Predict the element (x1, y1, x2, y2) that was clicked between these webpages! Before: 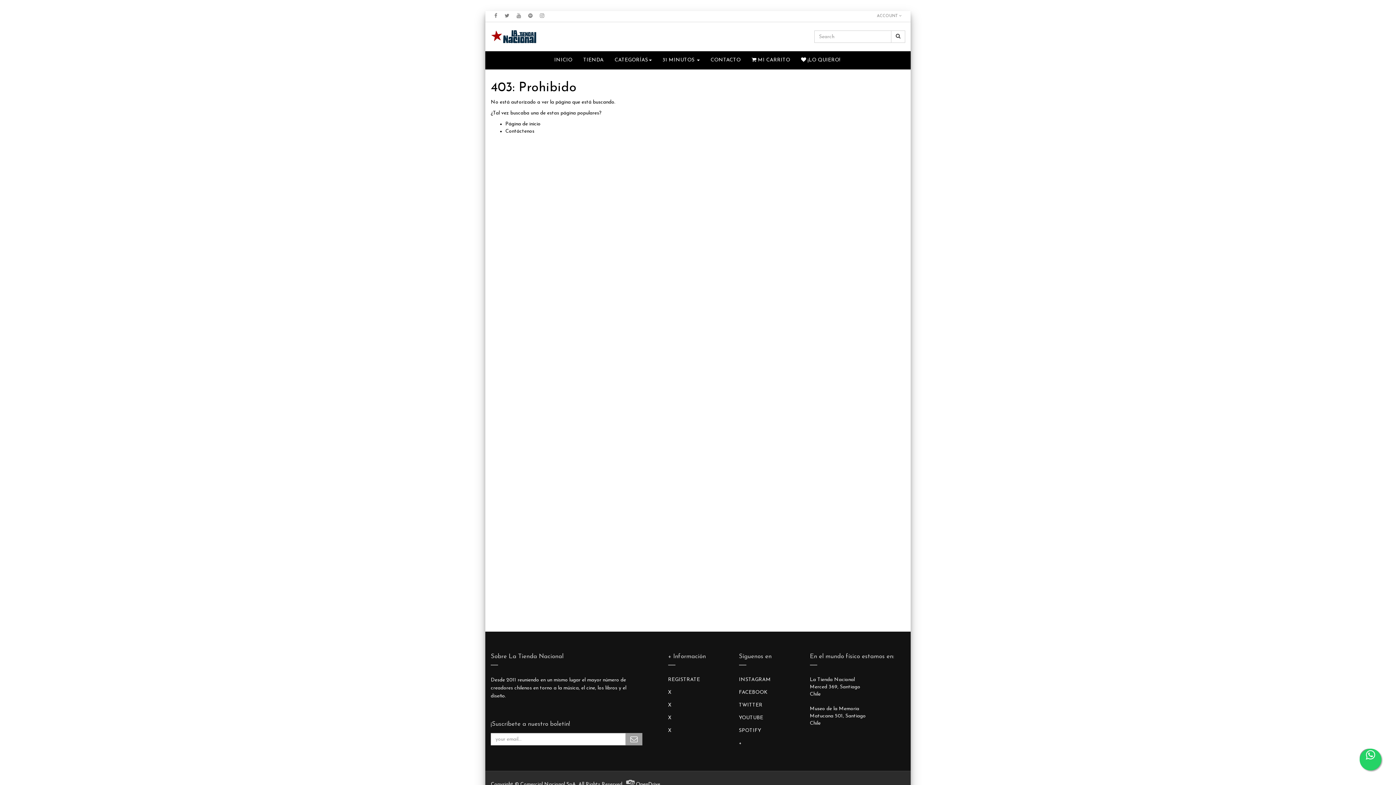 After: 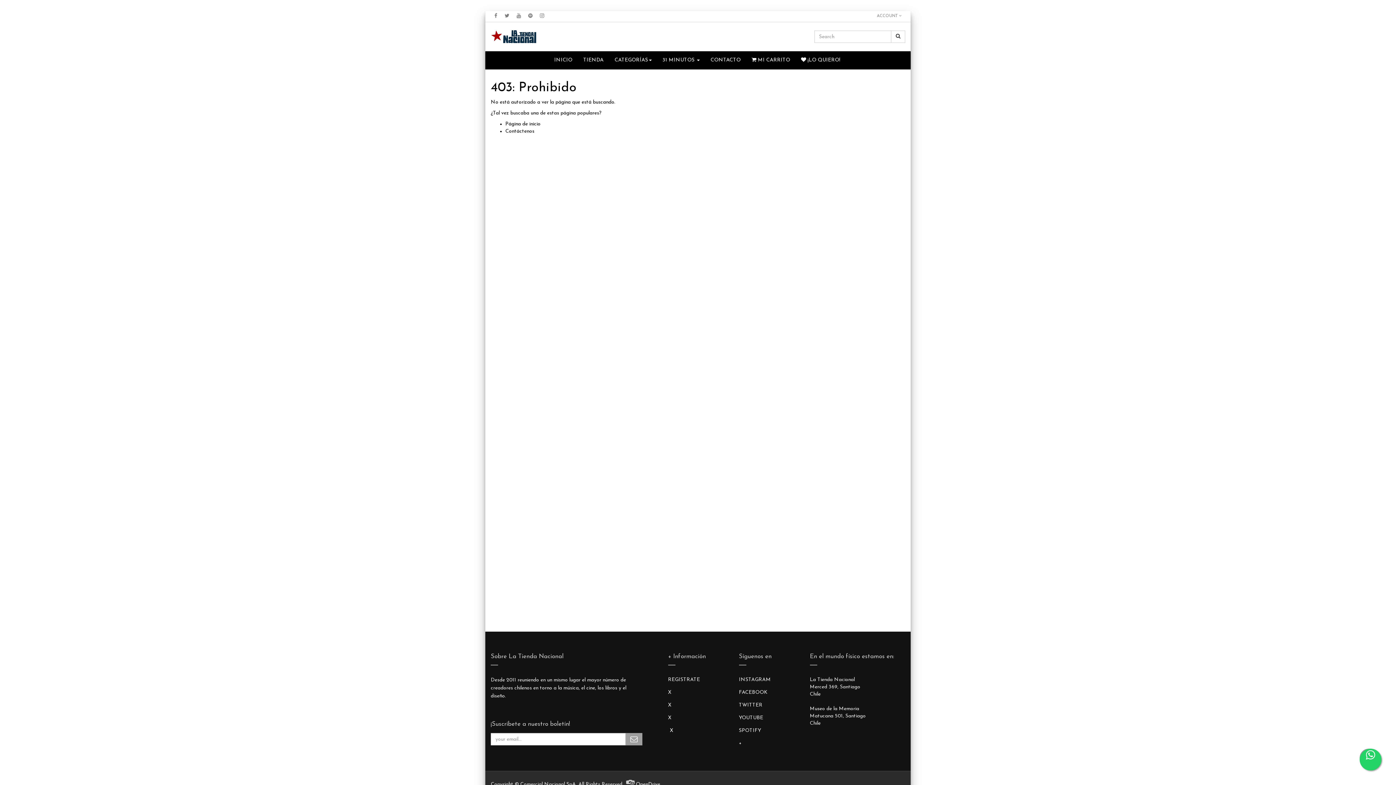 Action: label: X bbox: (668, 727, 728, 734)